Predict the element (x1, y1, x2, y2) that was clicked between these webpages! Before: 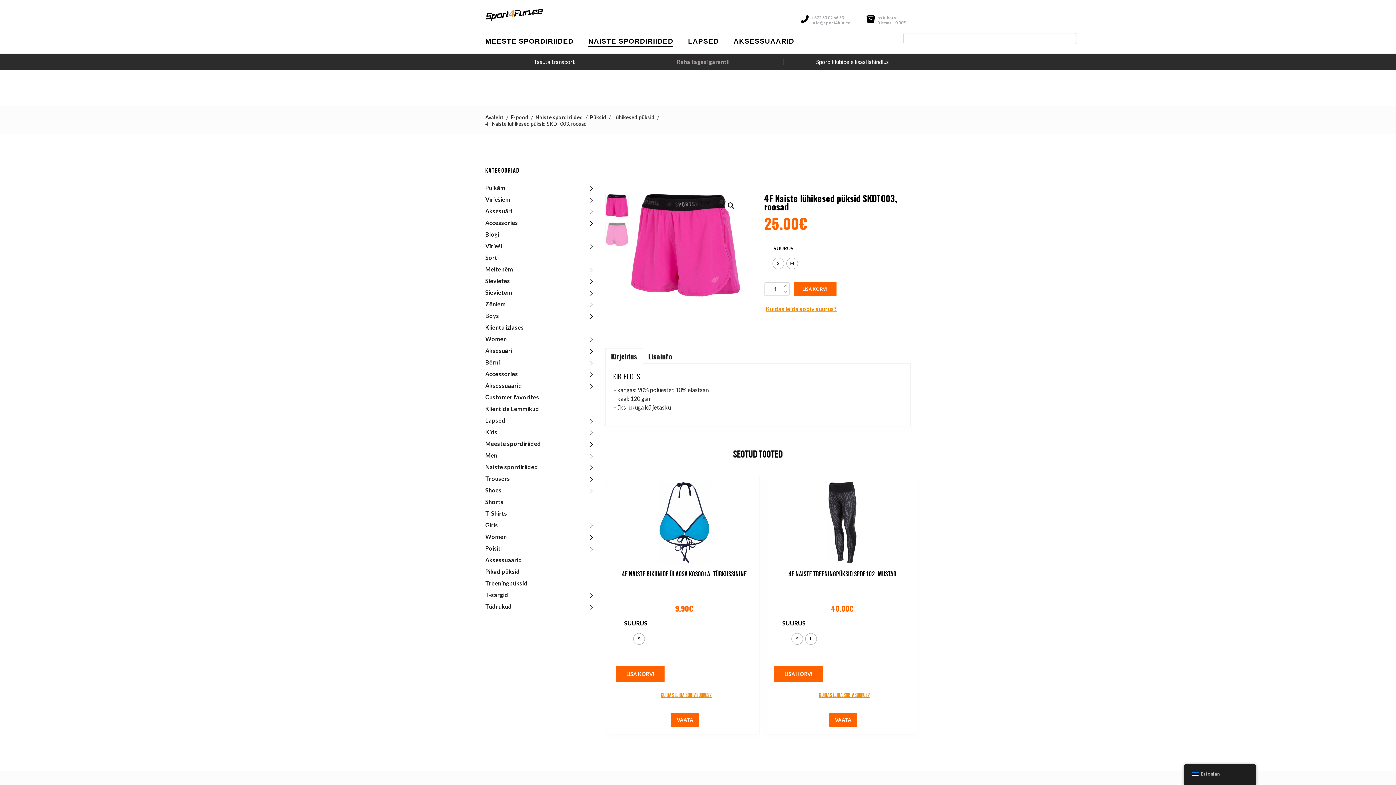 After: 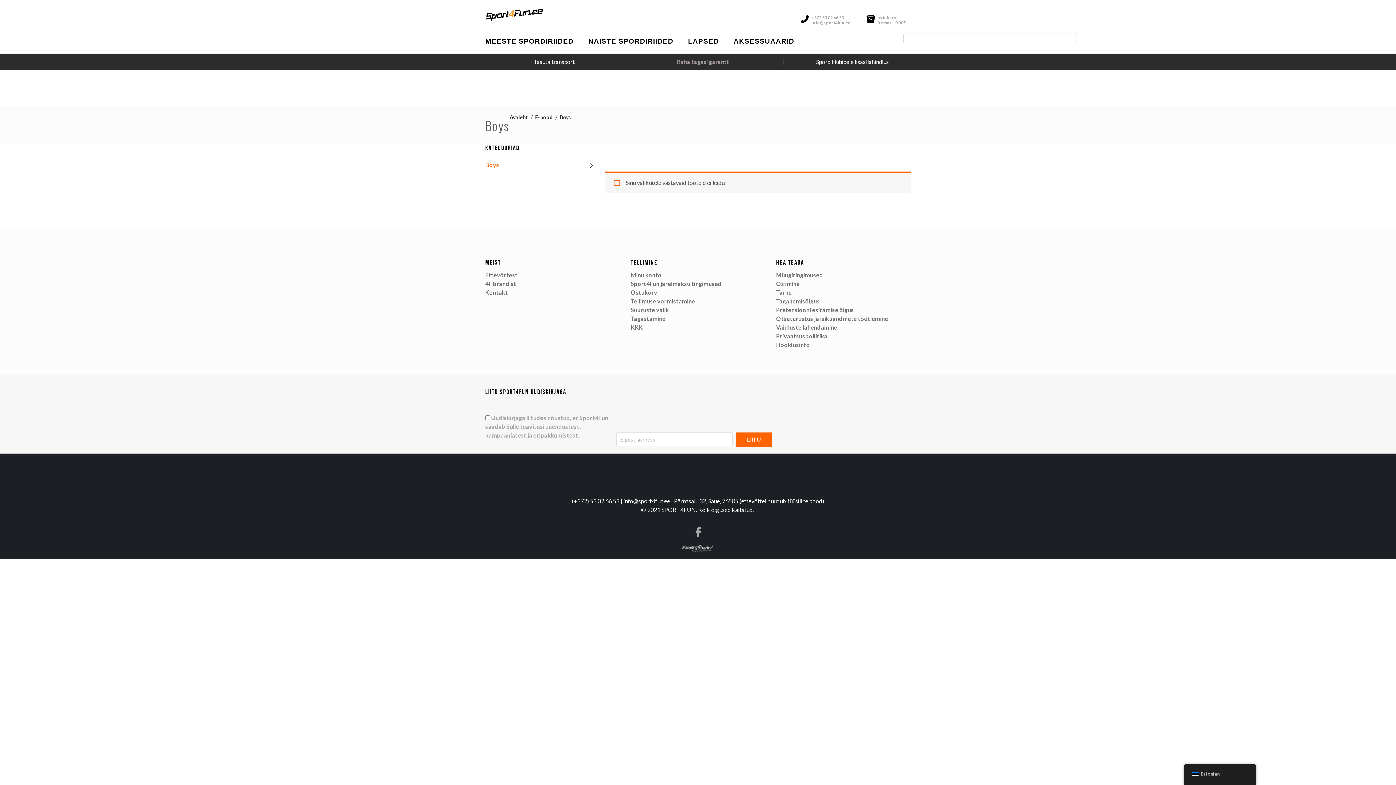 Action: bbox: (485, 312, 499, 319) label: Boys